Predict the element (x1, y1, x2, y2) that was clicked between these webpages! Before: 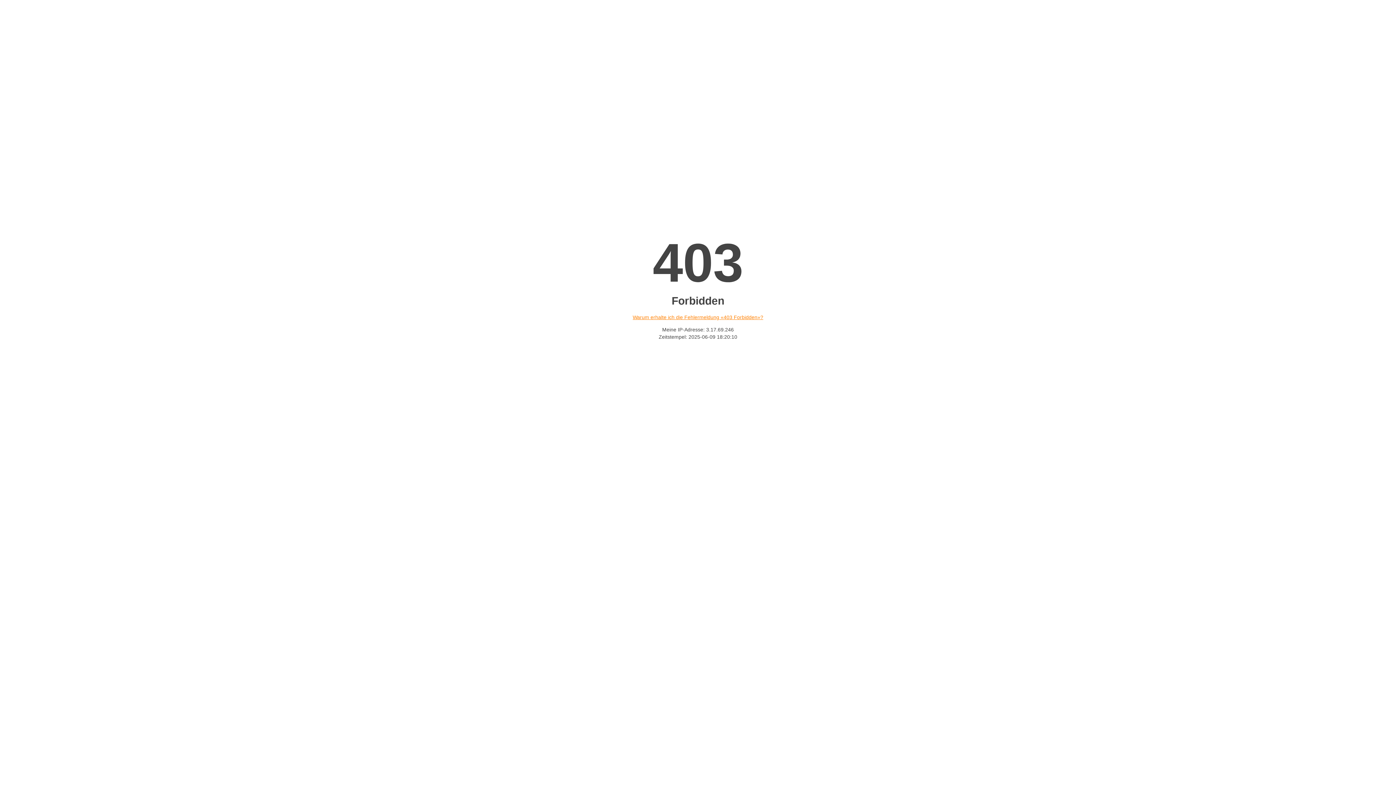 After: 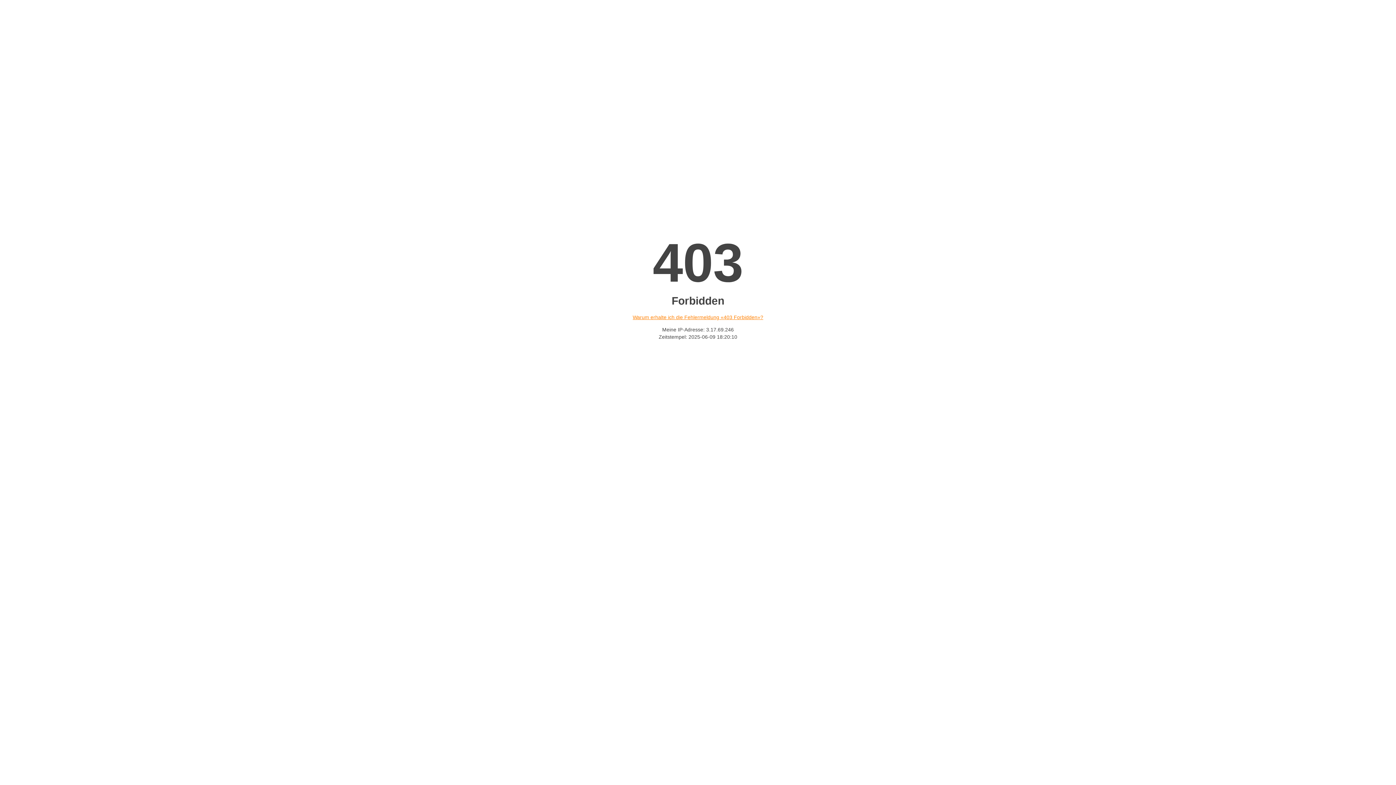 Action: label: Warum erhalte ich die Fehlermeldung «403 Forbidden»? bbox: (632, 314, 763, 320)